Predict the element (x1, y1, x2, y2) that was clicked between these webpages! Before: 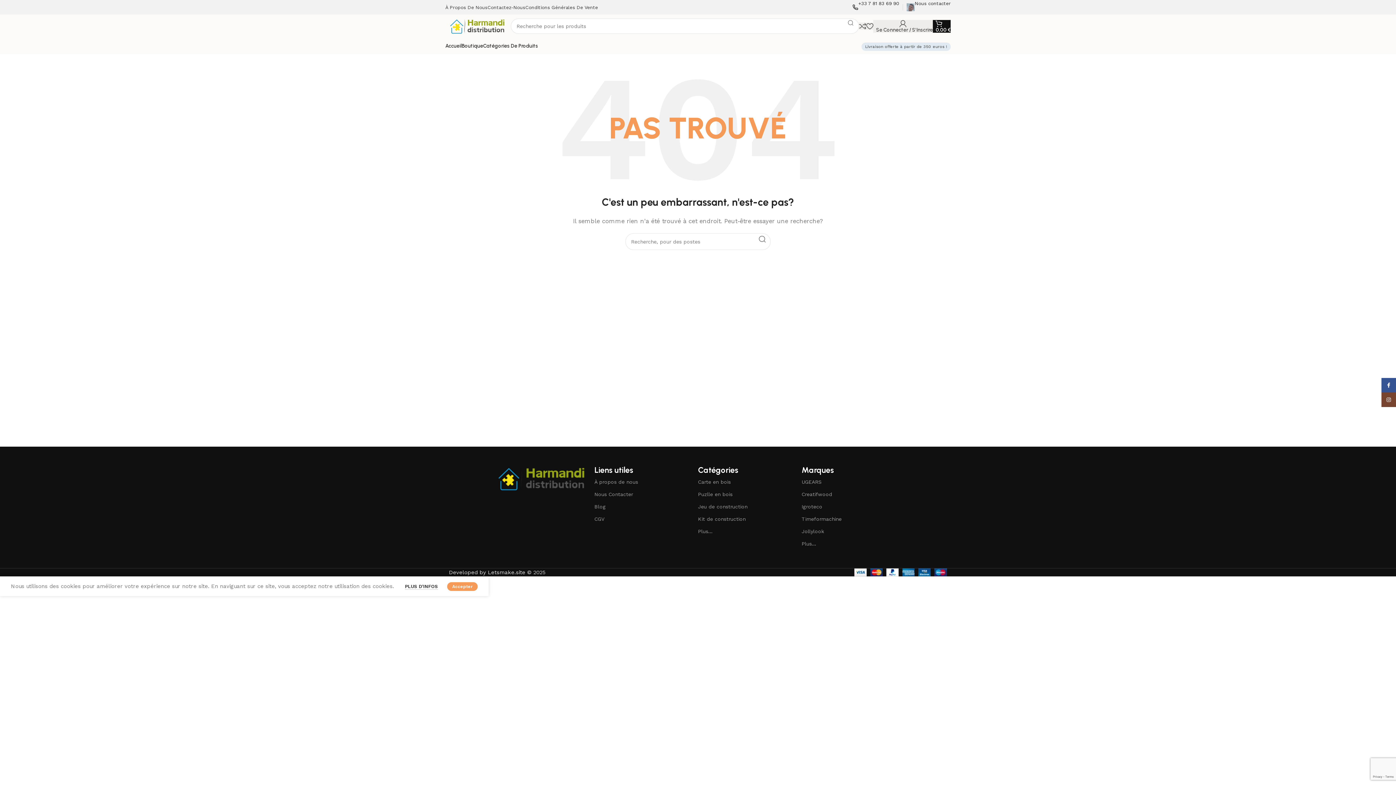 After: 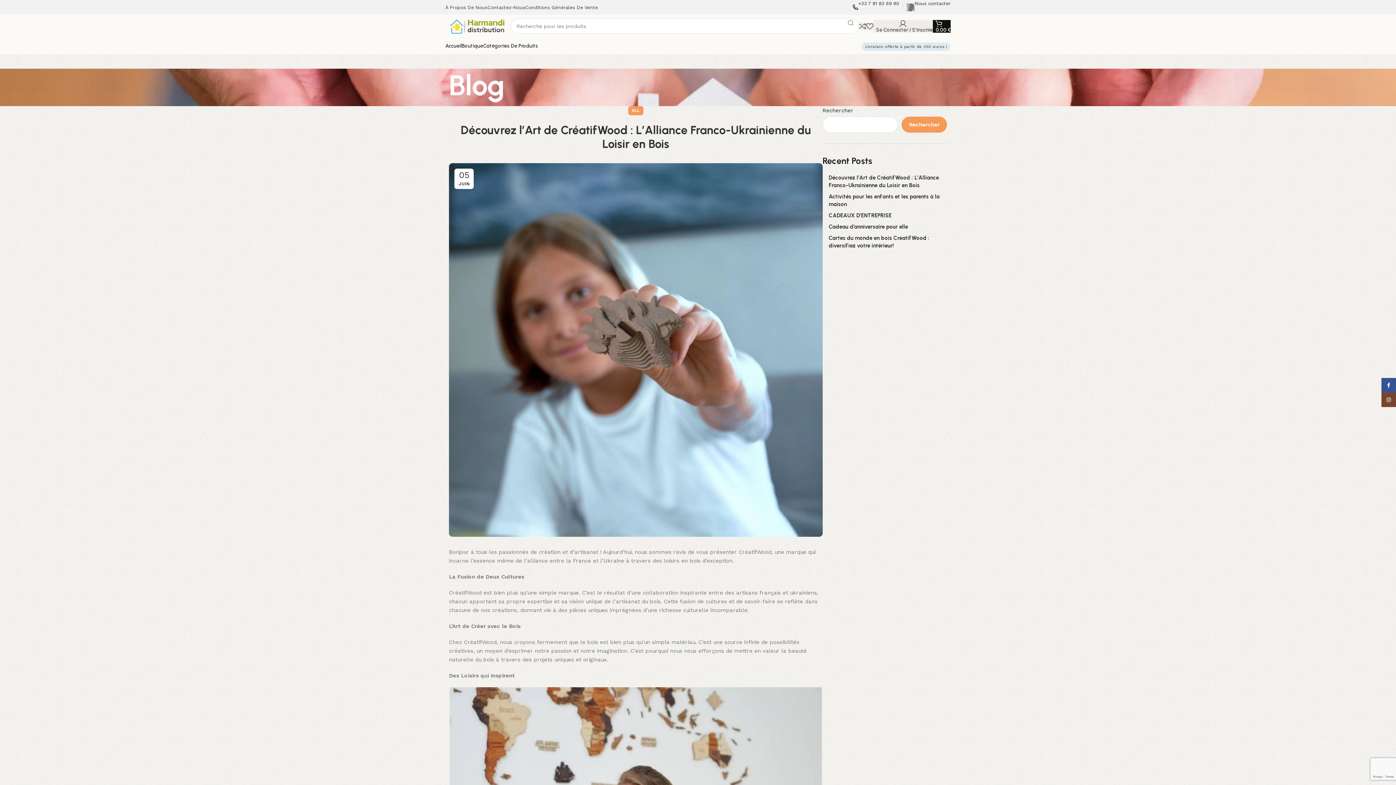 Action: bbox: (859, 18, 866, 33)